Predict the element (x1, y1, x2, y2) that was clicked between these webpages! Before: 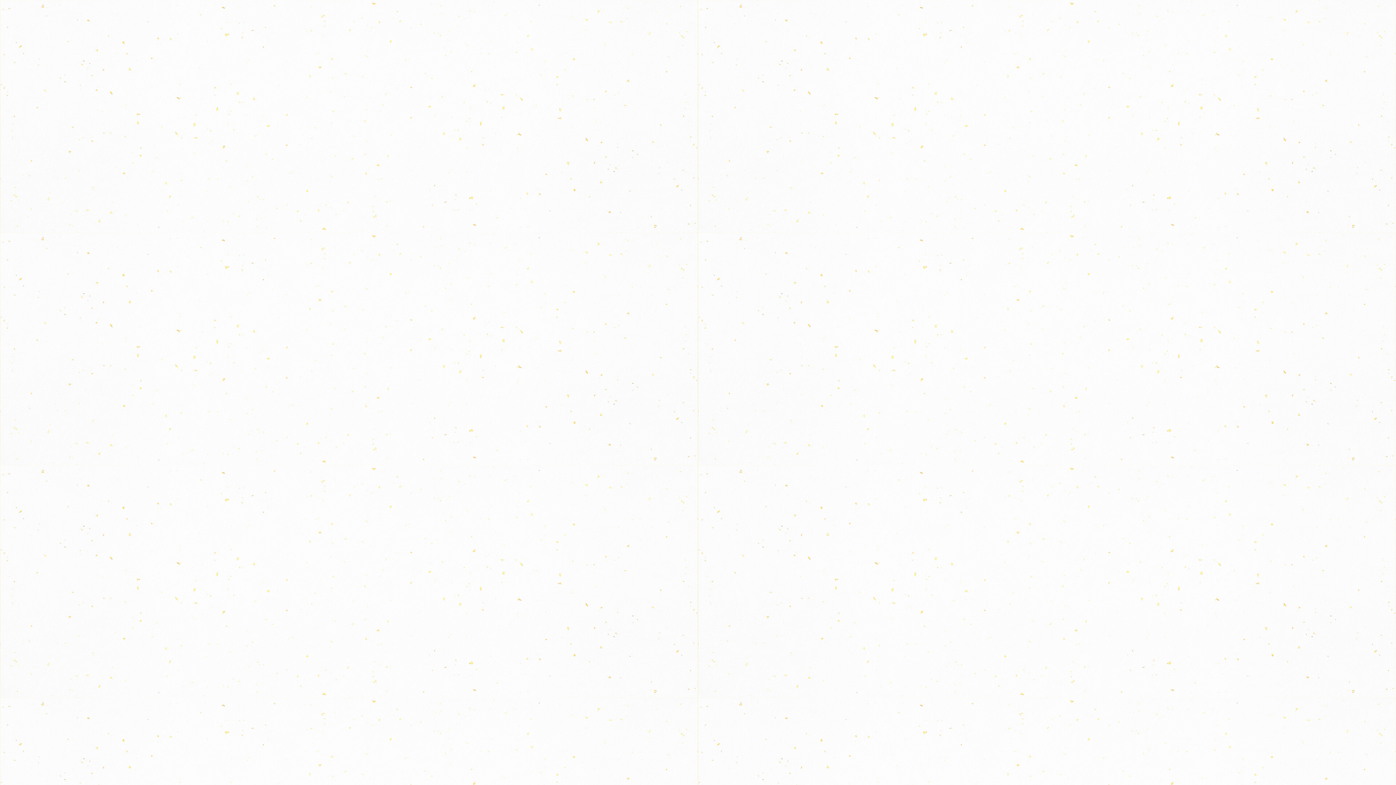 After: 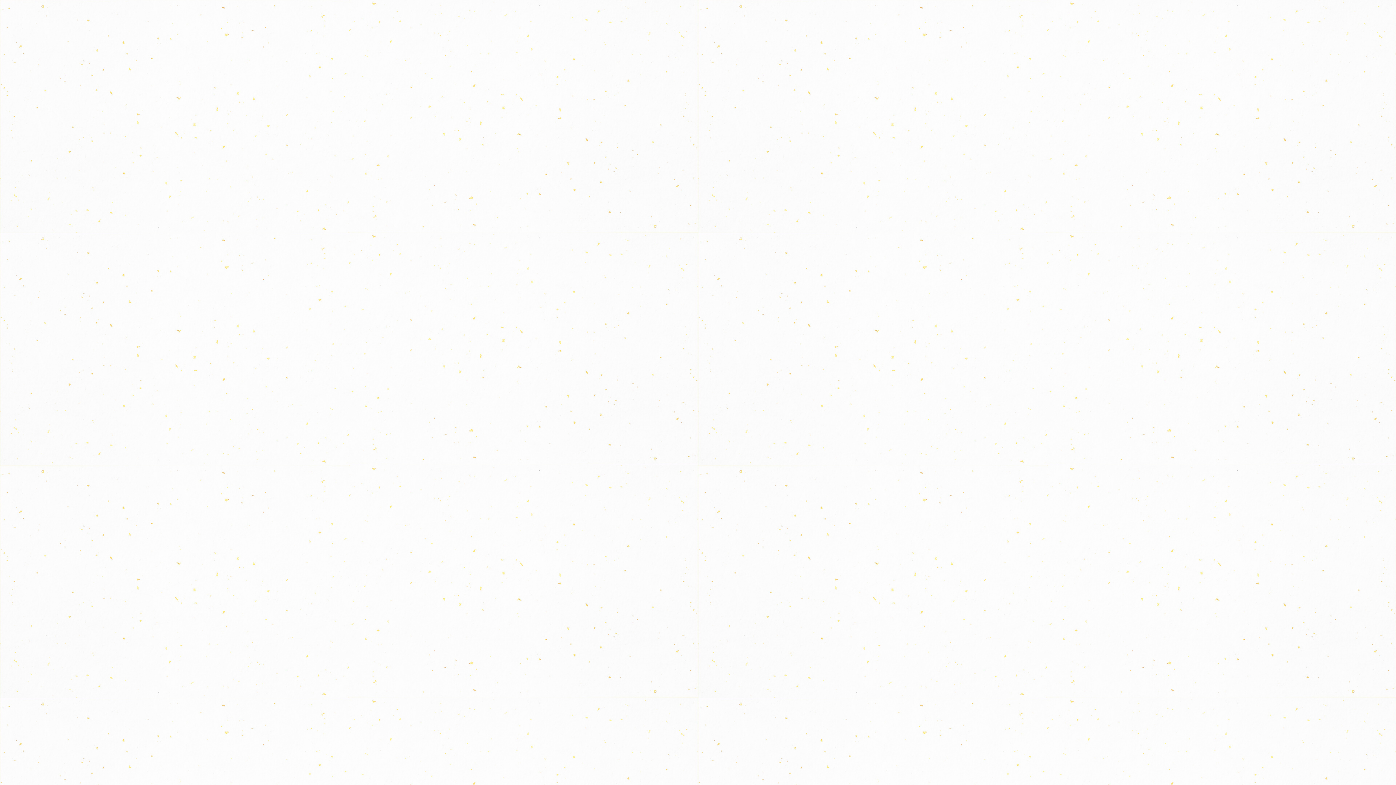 Action: bbox: (414, 42, 466, 52) label: 実績Achievement